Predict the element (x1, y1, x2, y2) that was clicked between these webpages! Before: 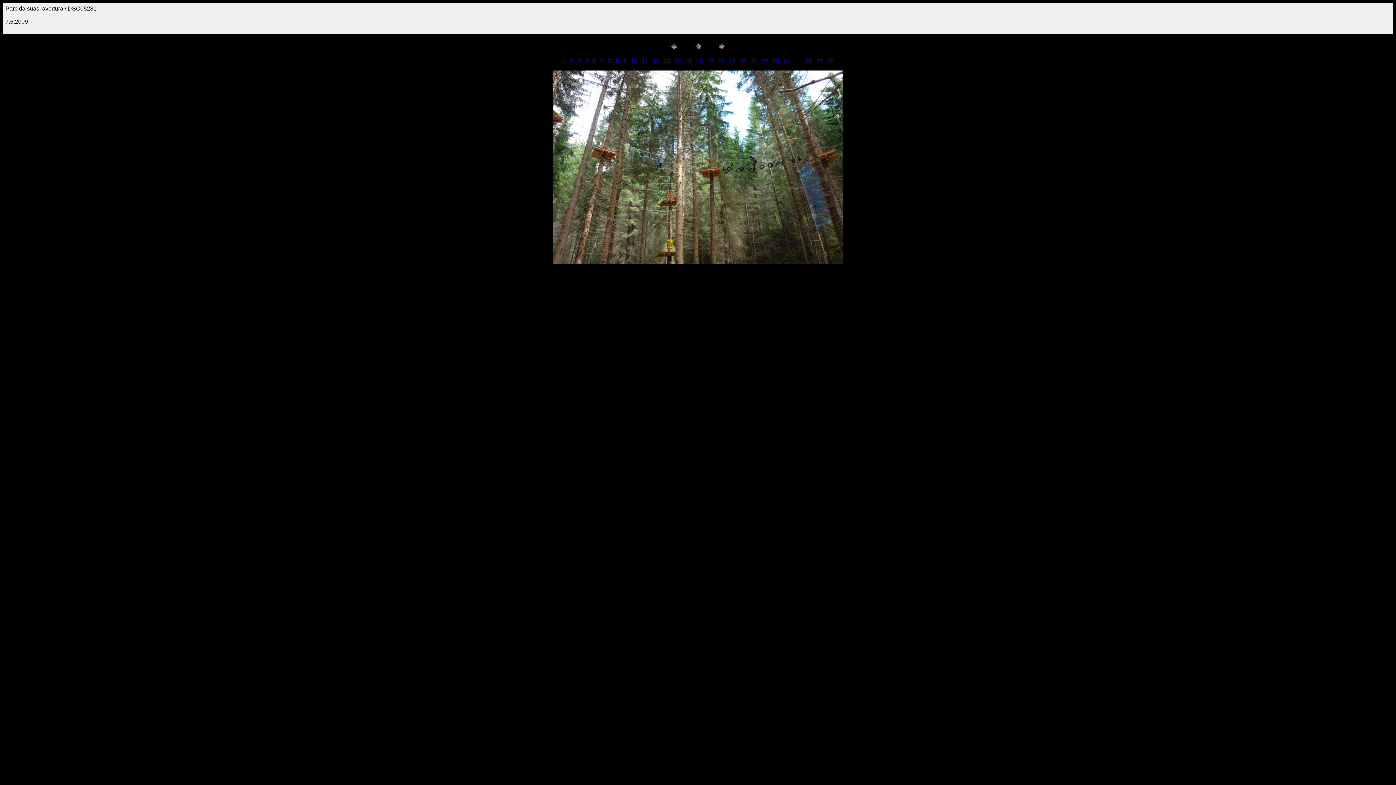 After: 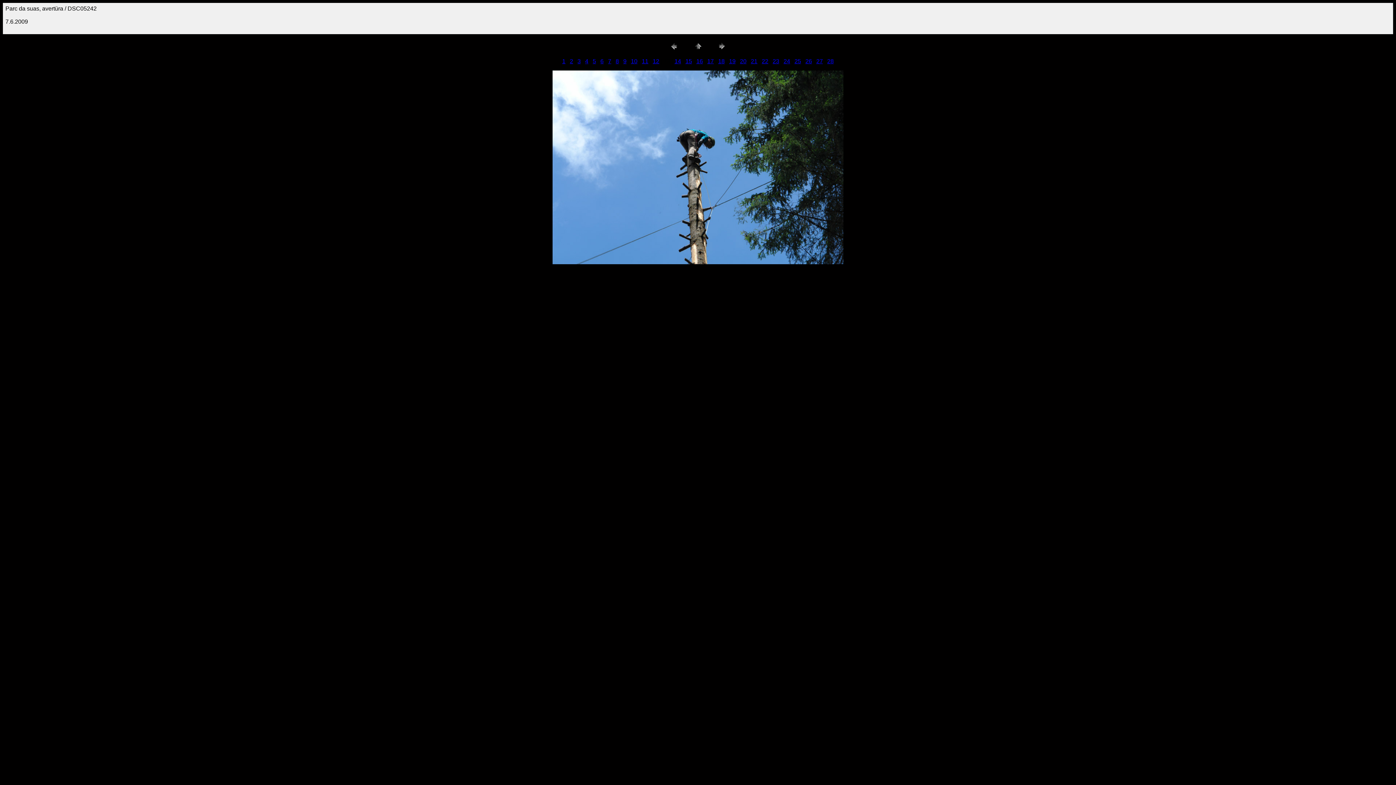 Action: label: 13 bbox: (663, 58, 670, 64)